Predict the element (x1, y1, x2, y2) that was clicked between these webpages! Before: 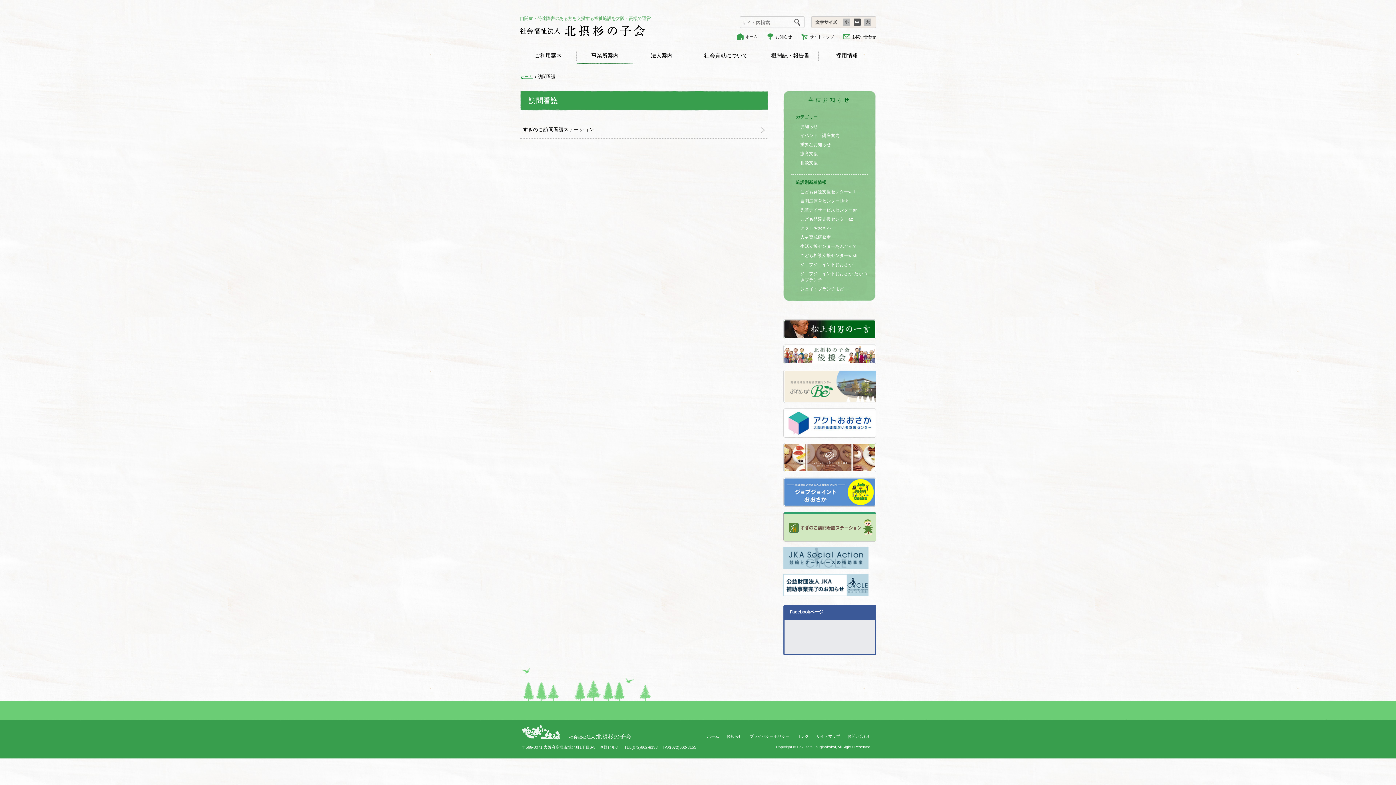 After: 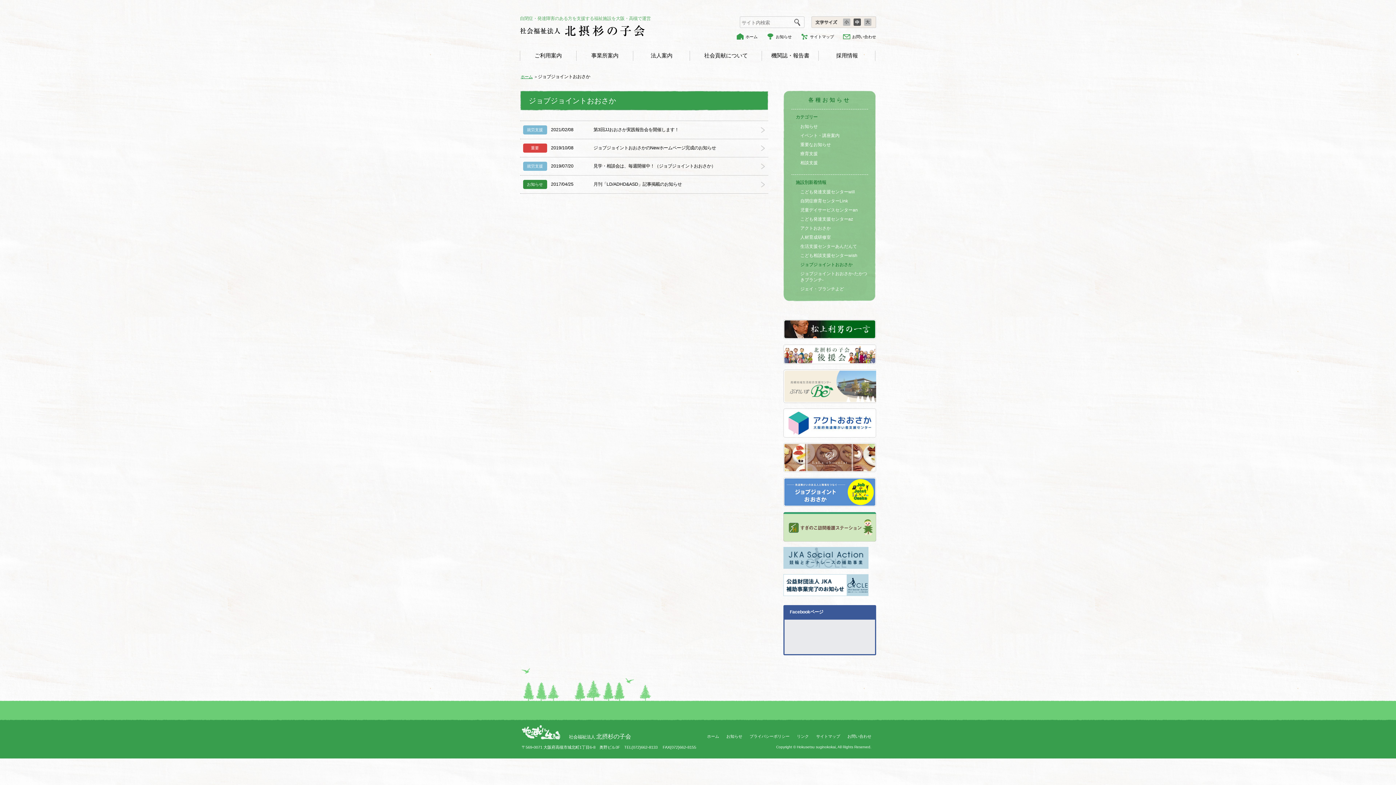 Action: label: ジョブジョイントおおさか bbox: (800, 261, 868, 268)